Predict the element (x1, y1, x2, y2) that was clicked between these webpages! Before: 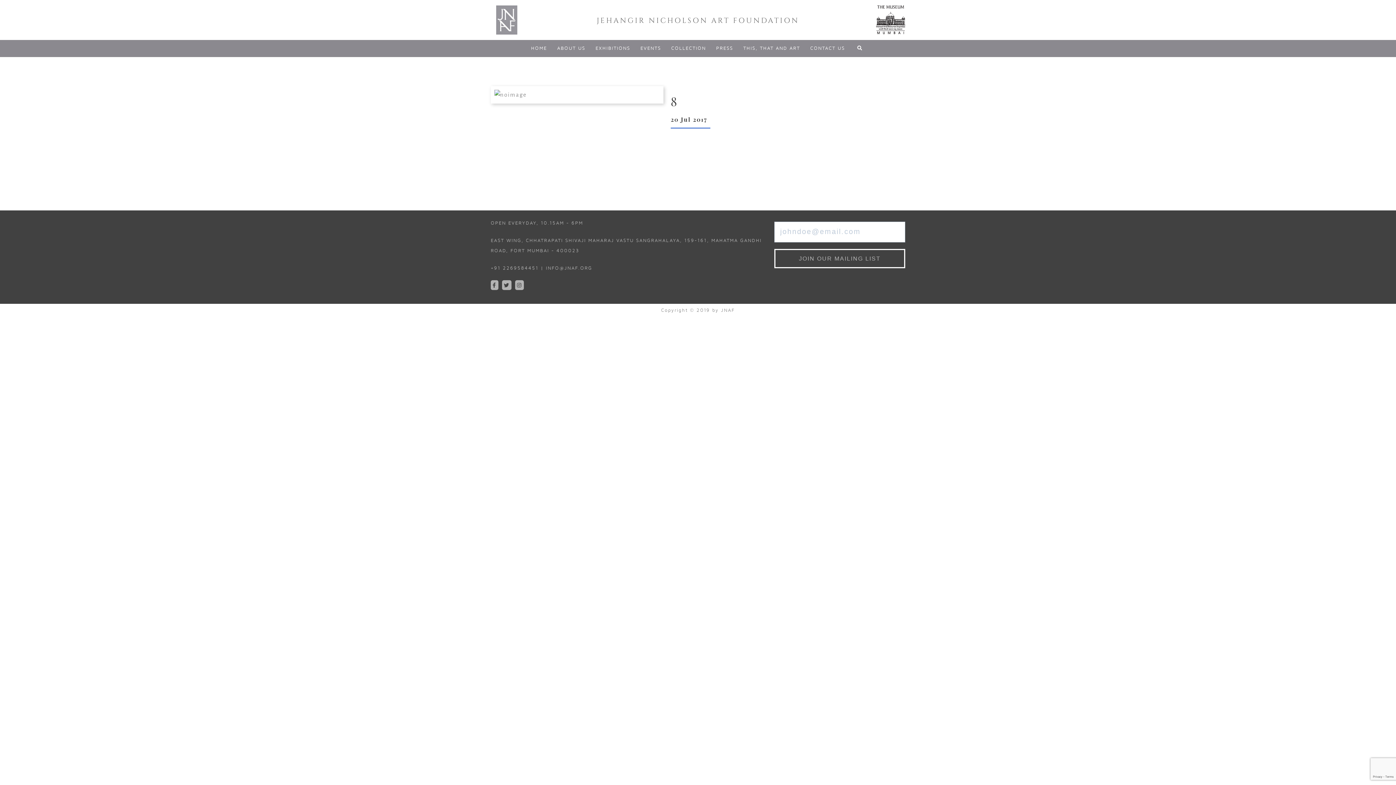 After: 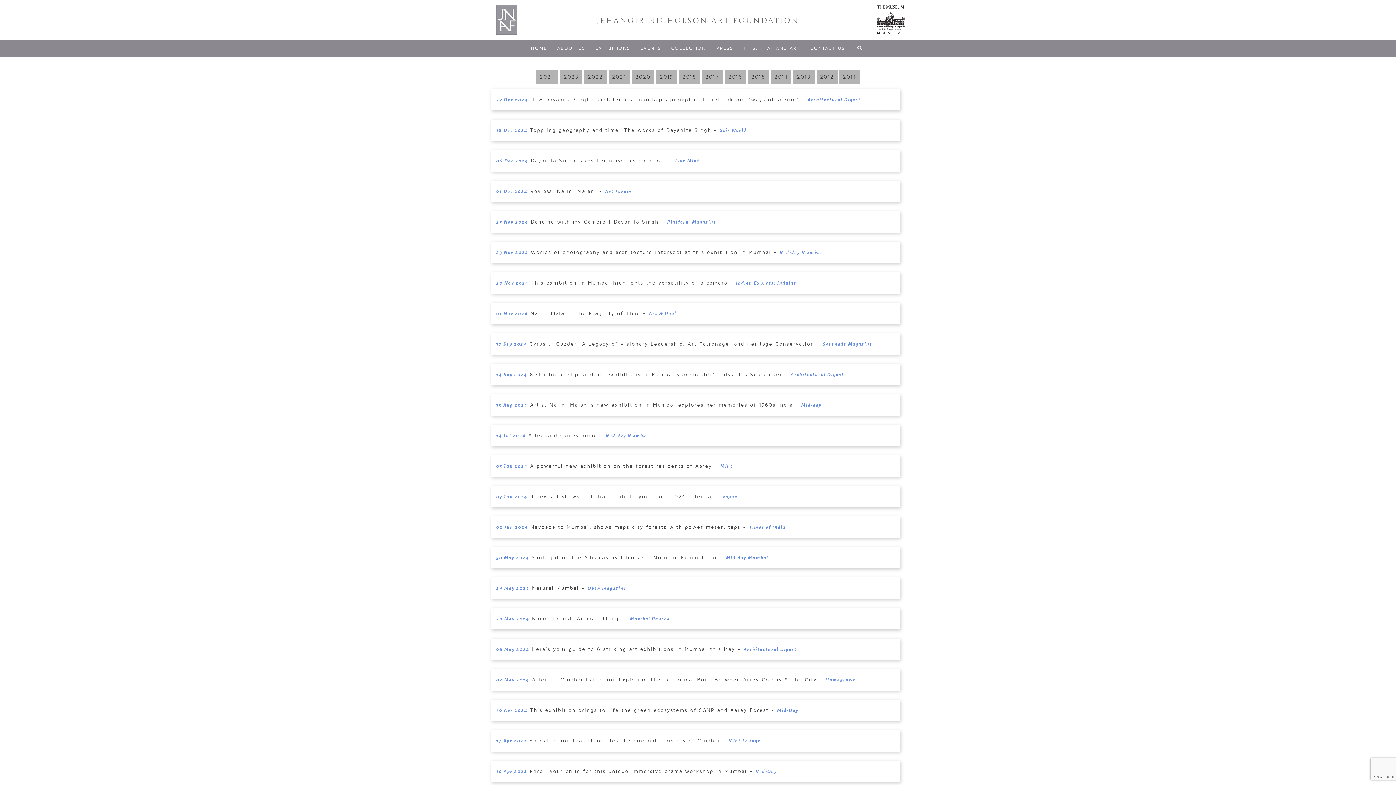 Action: bbox: (711, 40, 738, 56) label: PRESS